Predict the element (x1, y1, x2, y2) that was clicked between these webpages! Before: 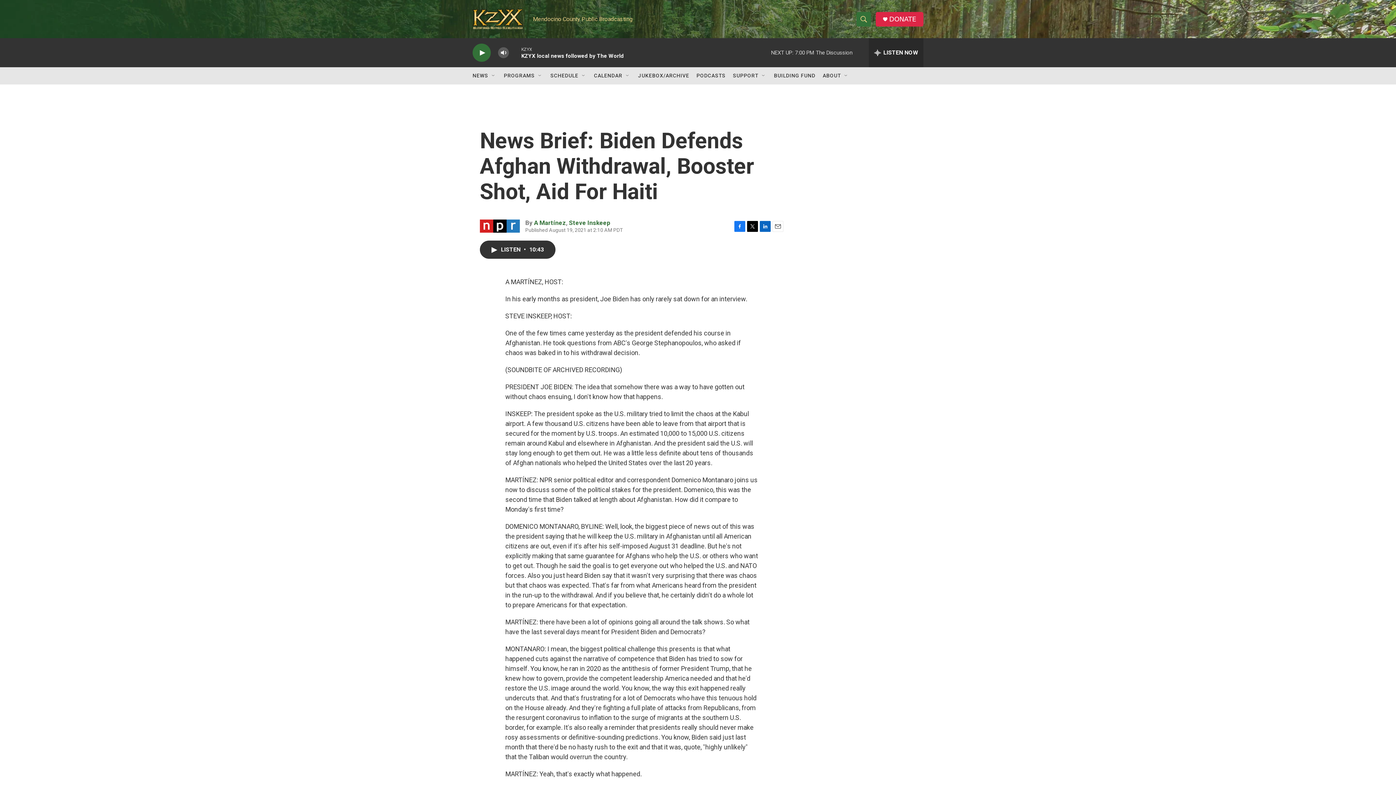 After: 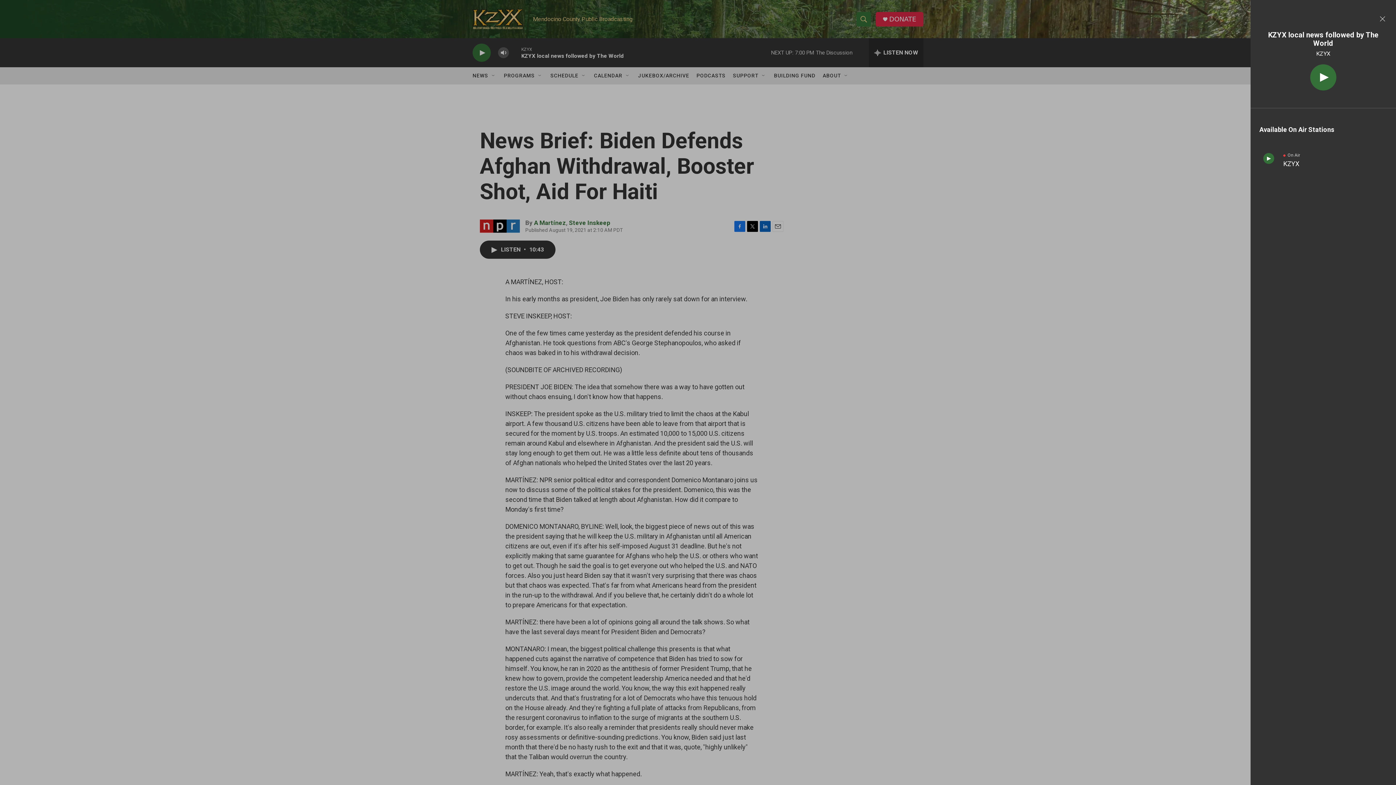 Action: label: all streams bbox: (869, 38, 923, 67)